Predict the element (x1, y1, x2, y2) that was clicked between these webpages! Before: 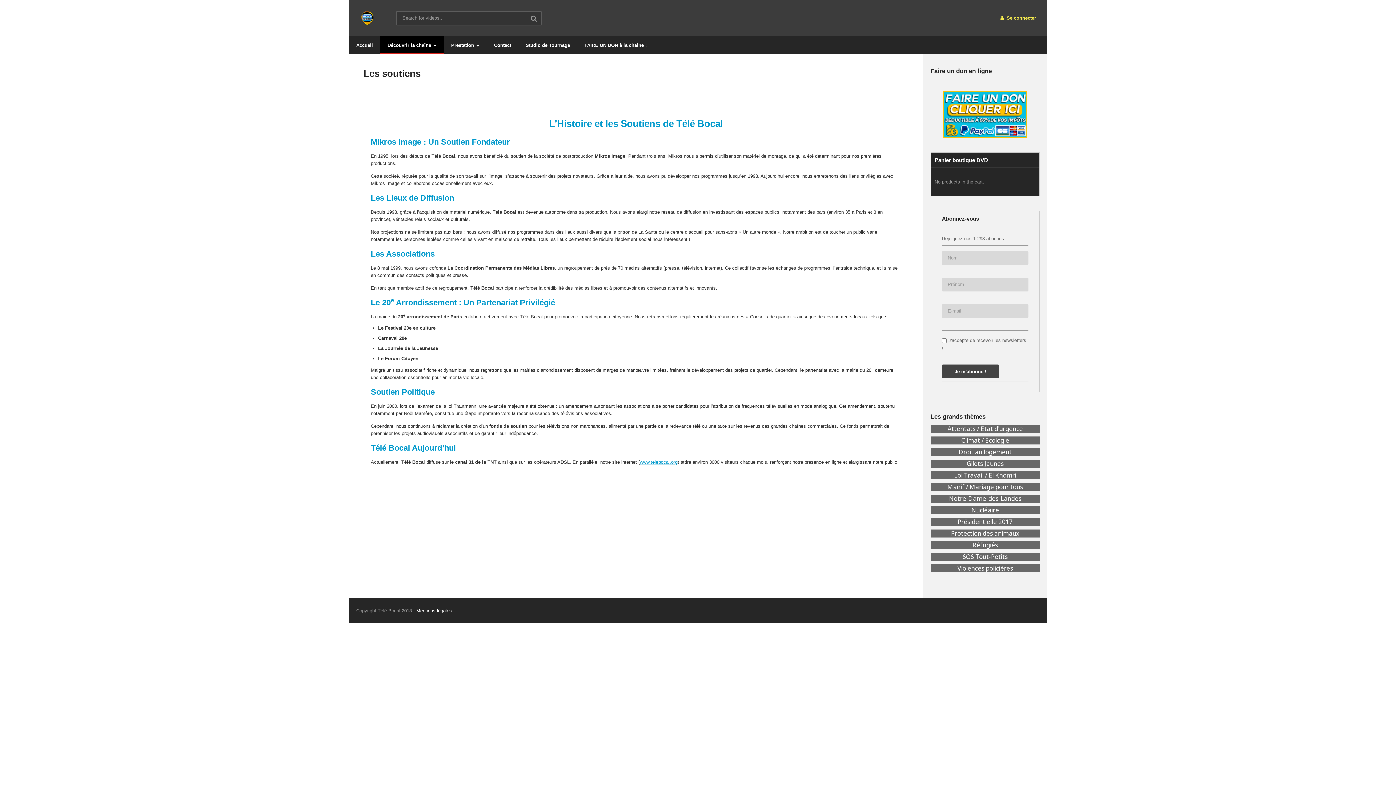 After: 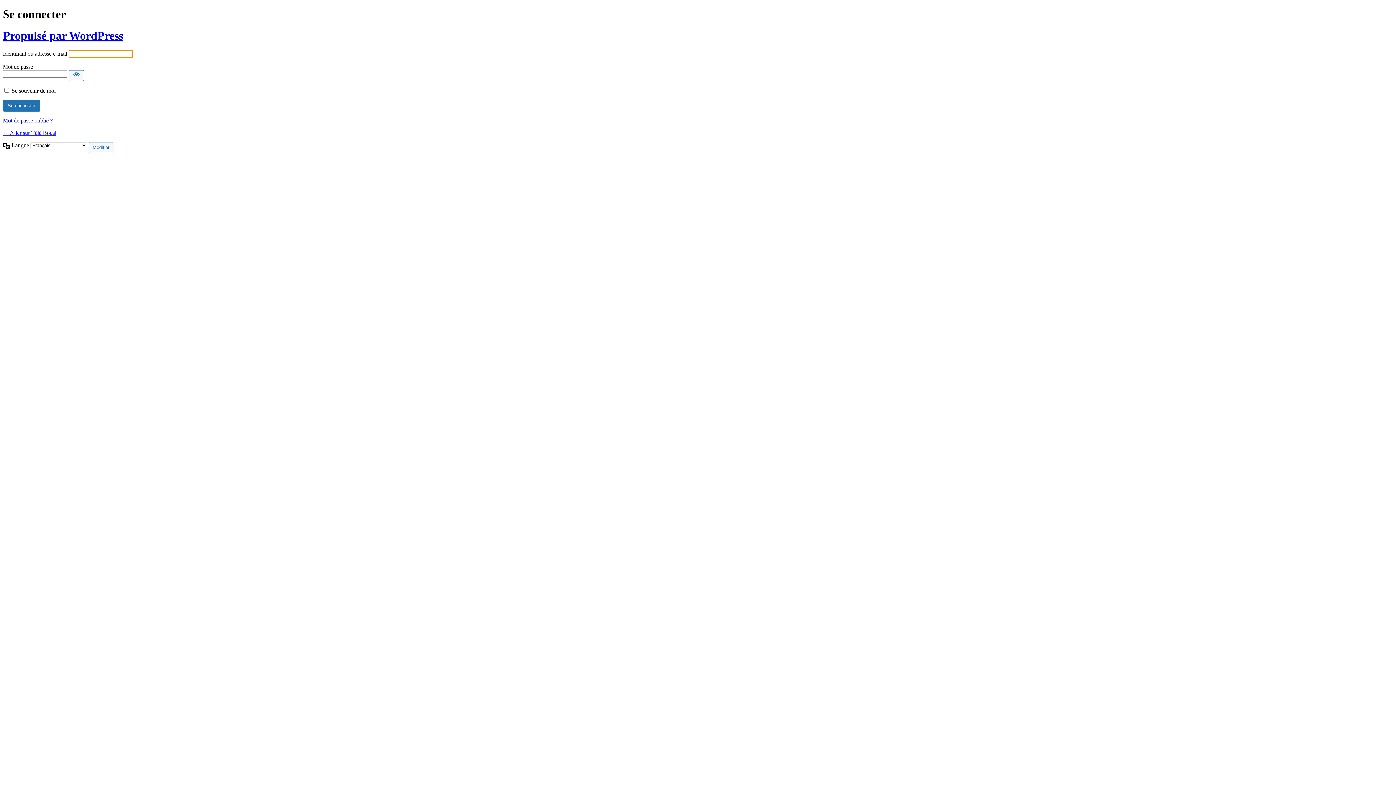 Action: label:  Se connecter bbox: (993, 0, 1043, 35)